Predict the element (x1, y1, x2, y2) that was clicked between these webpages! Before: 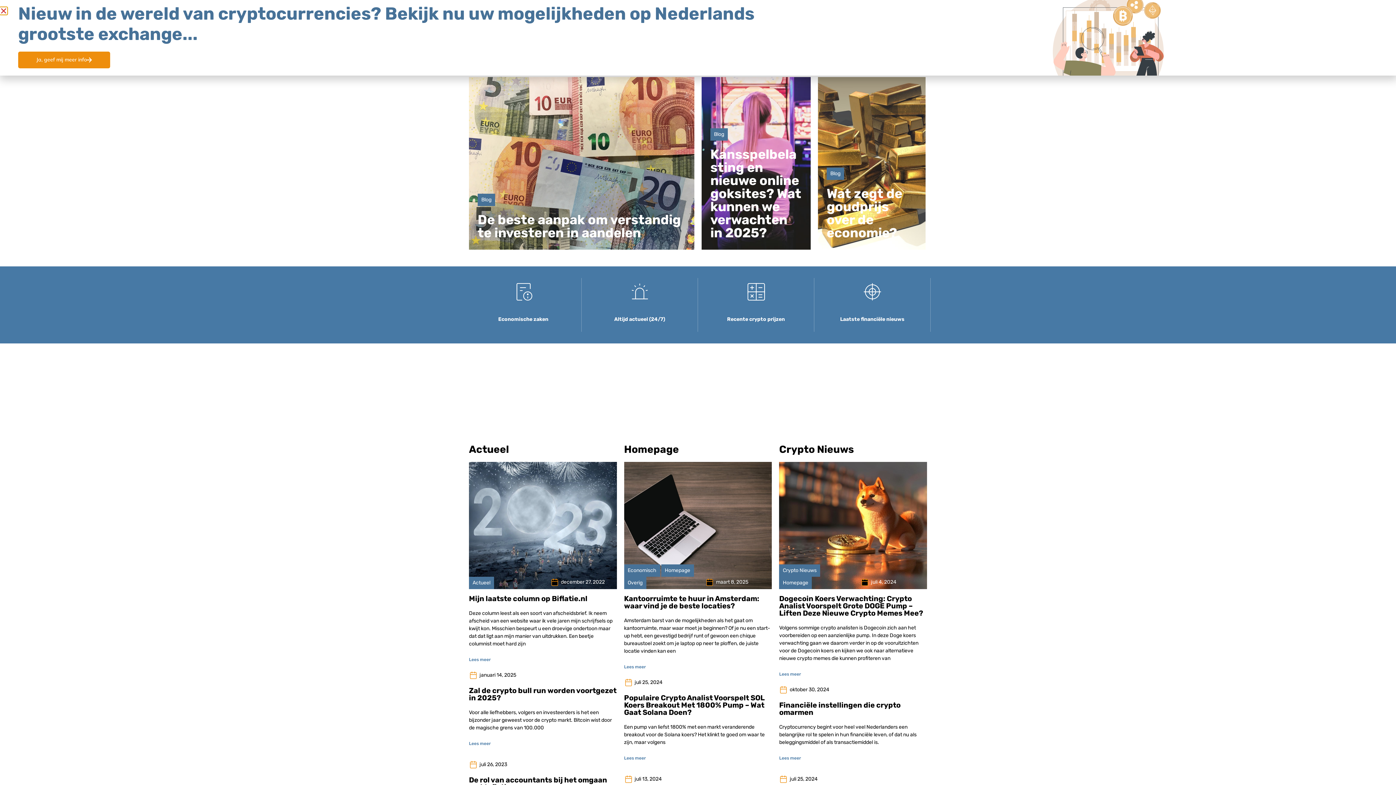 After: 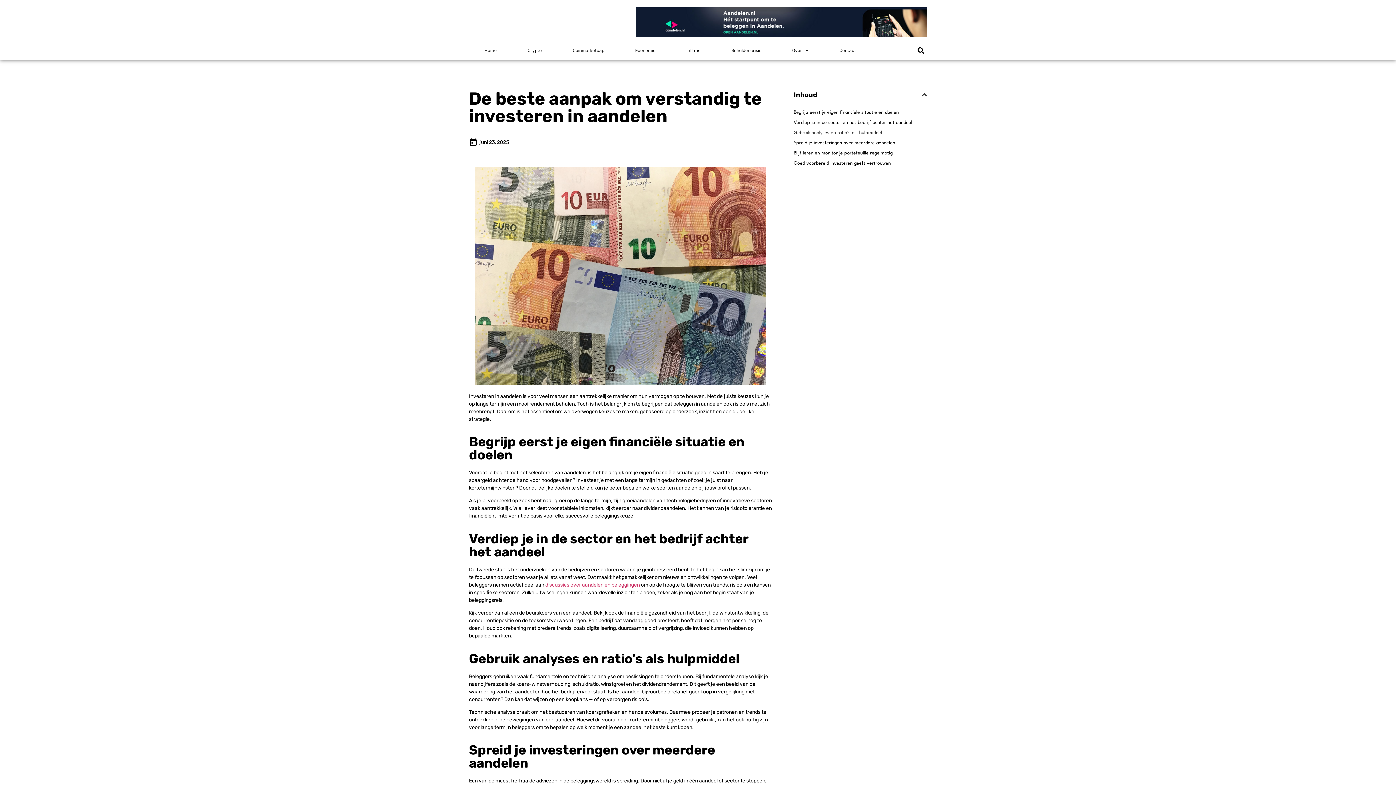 Action: bbox: (477, 211, 681, 240) label: De beste aanpak om verstandig te investeren in aandelen